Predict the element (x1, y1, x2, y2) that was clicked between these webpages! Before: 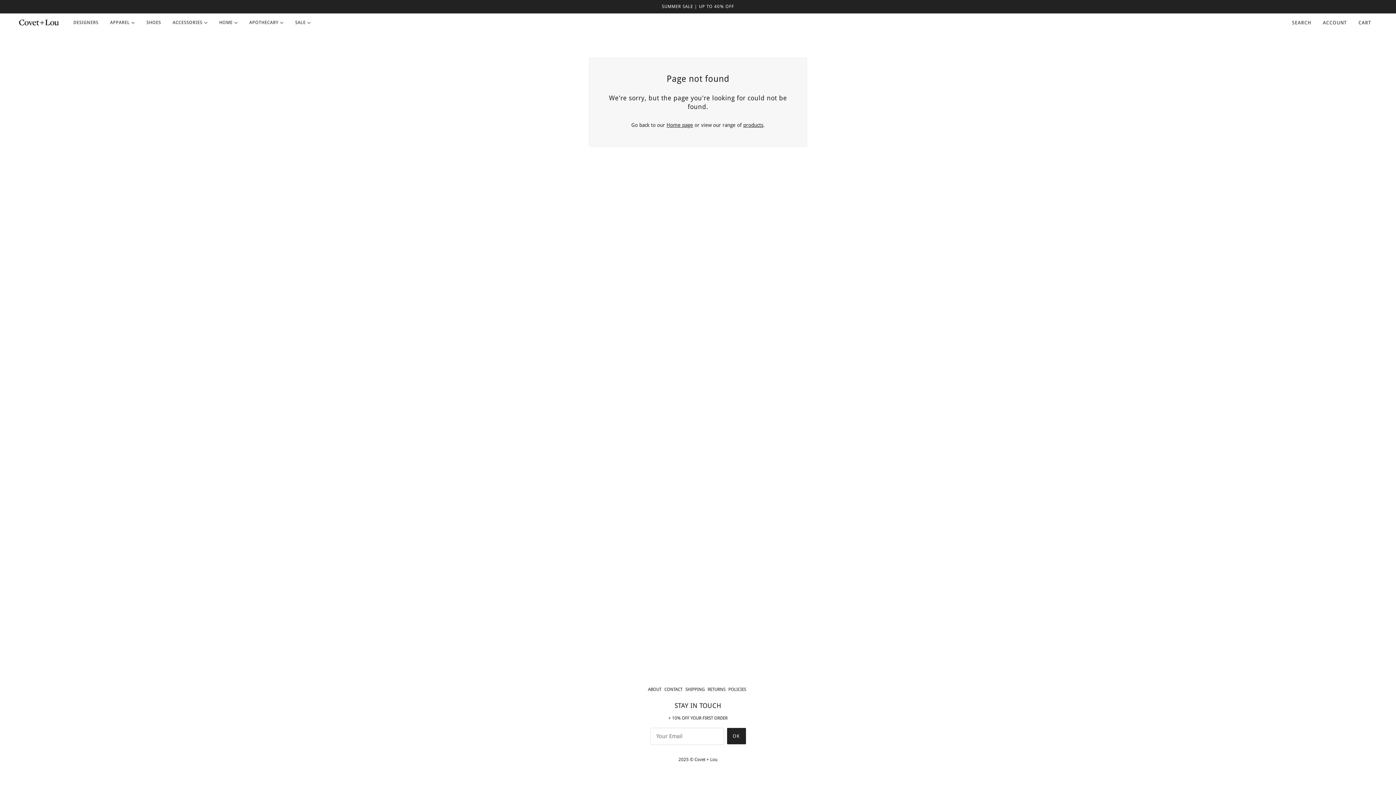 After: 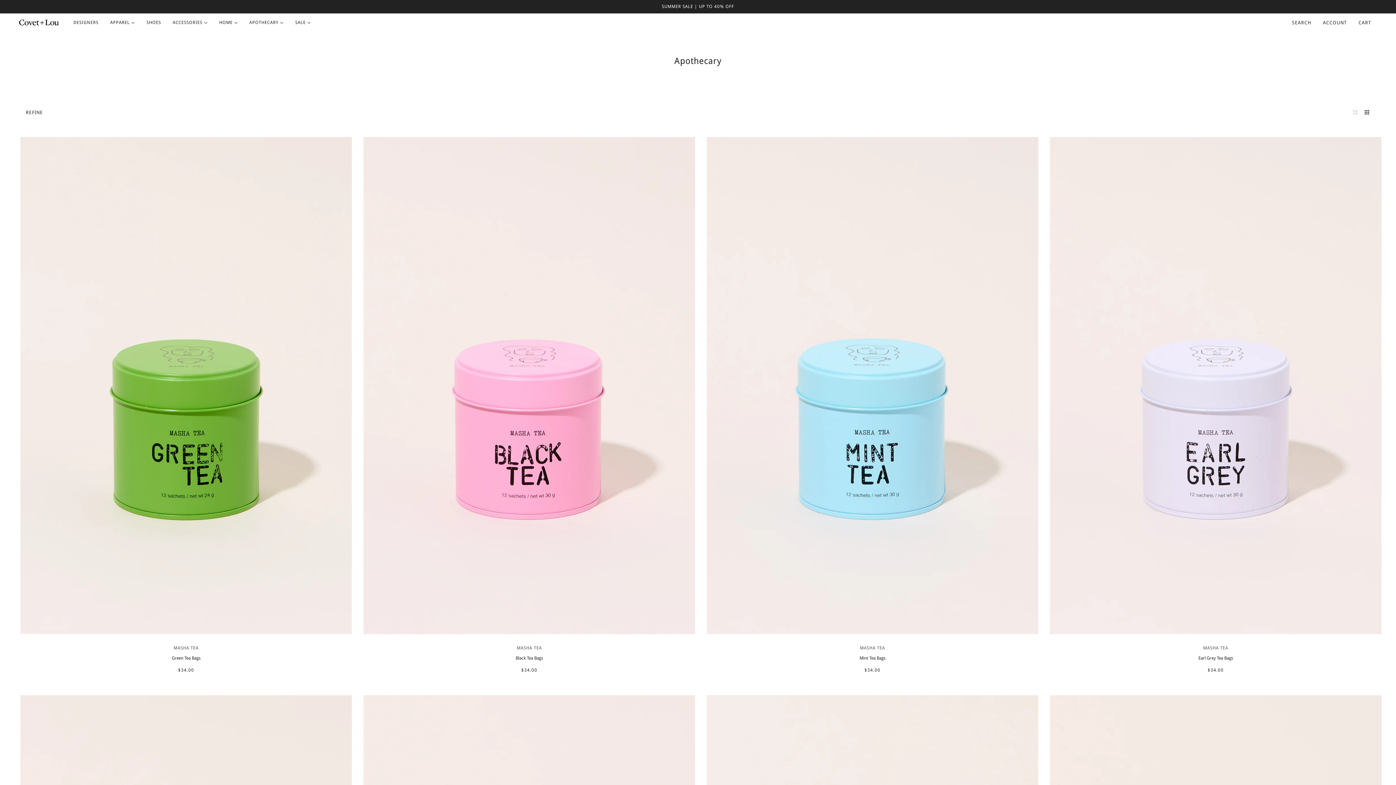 Action: bbox: (243, 13, 289, 31) label: APOTHECARY 